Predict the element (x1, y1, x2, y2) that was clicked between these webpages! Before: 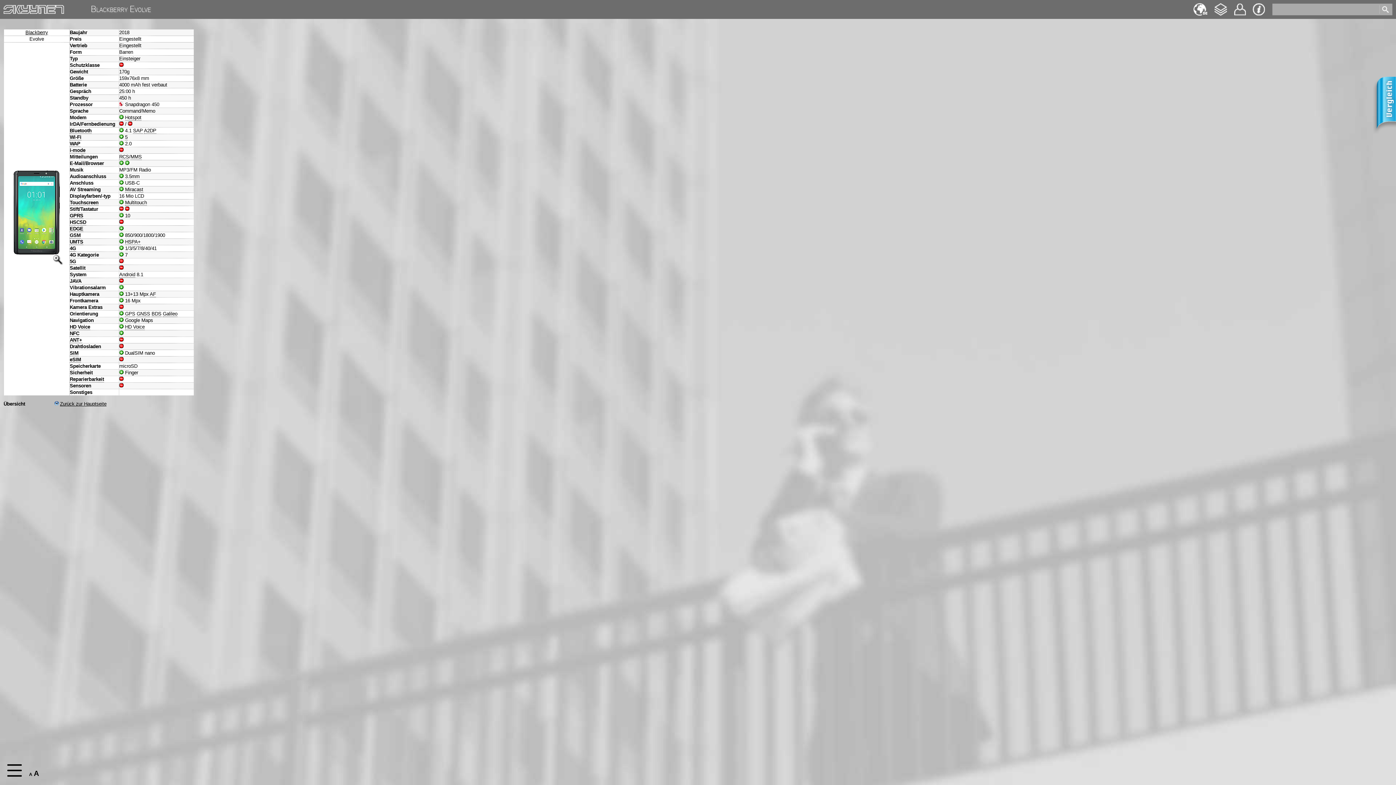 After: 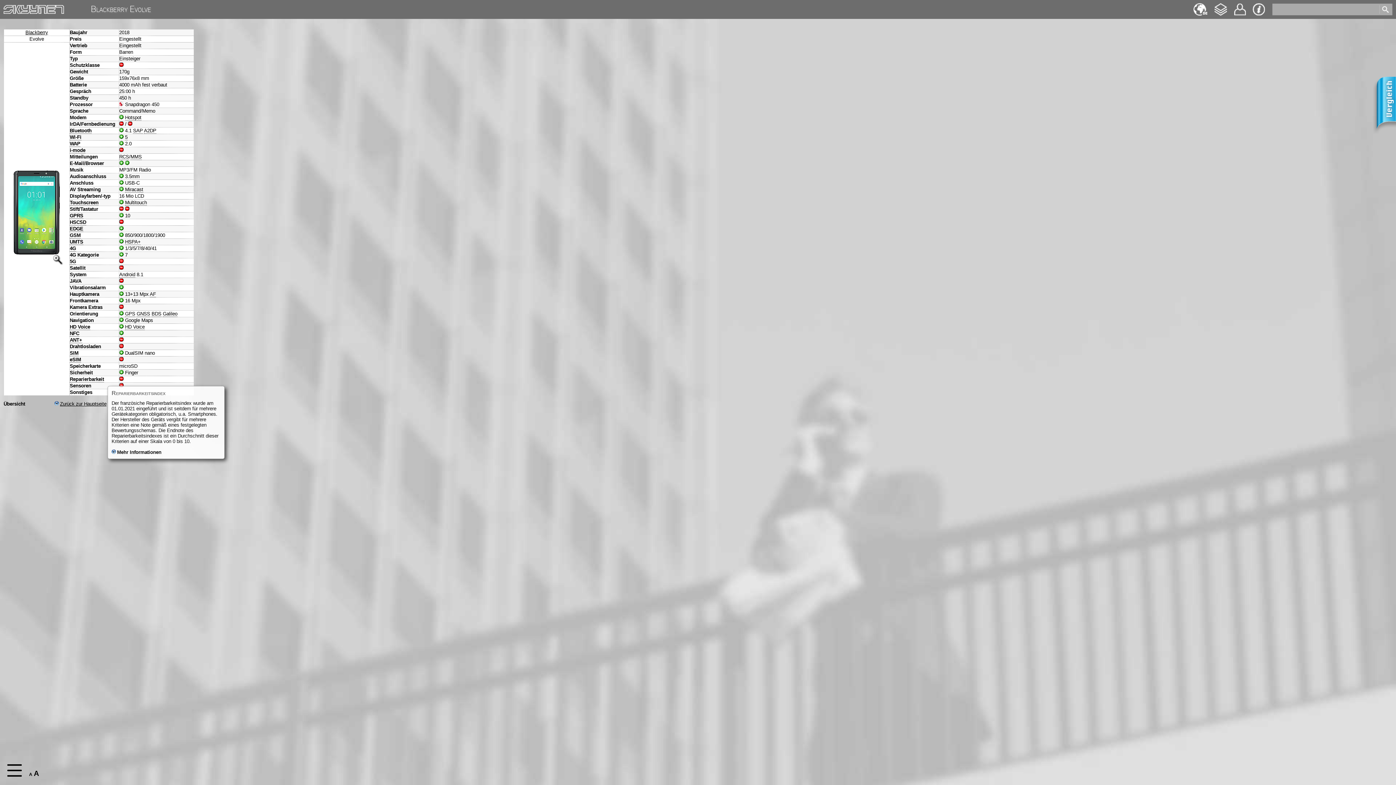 Action: bbox: (69, 376, 104, 382) label: Reparierbarkeit